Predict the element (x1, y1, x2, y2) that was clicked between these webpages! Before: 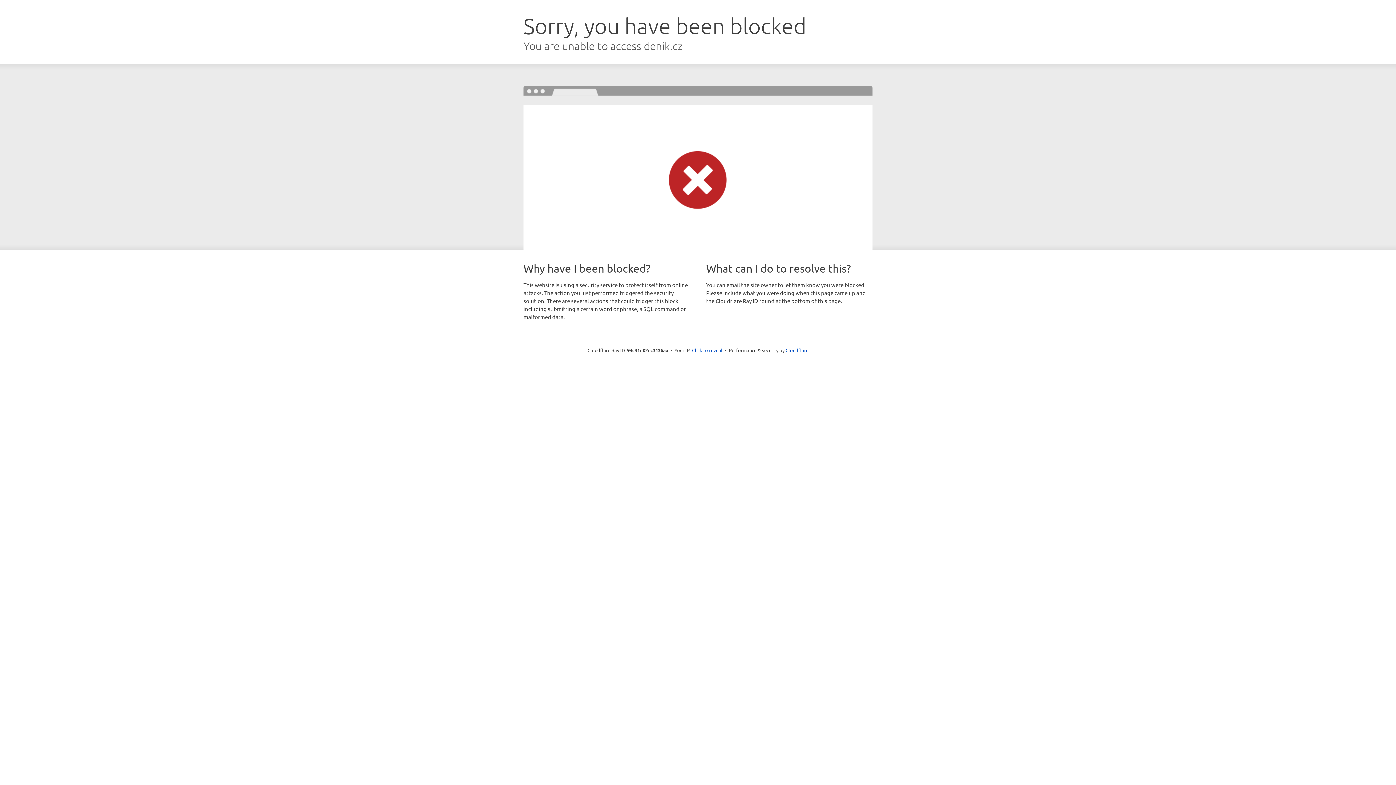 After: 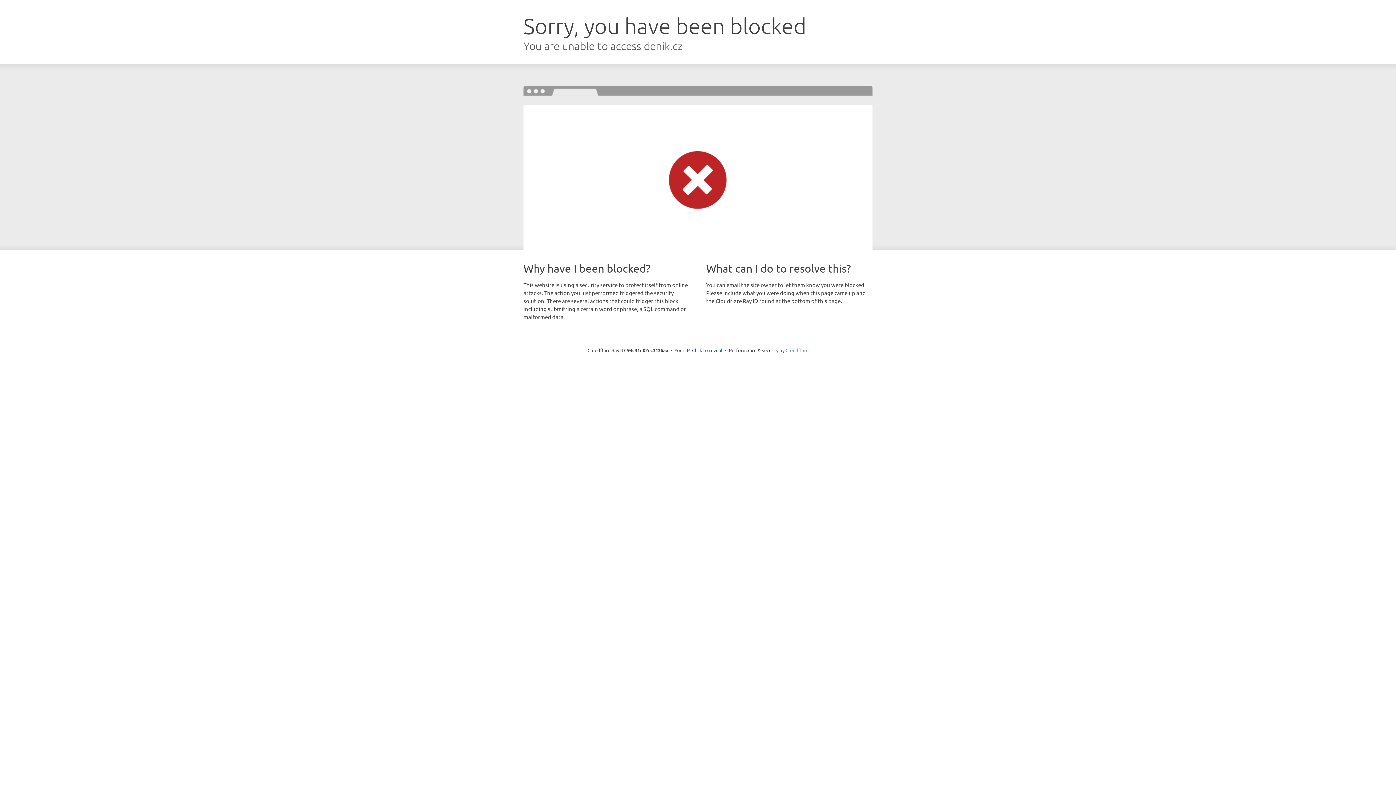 Action: label: Cloudflare bbox: (785, 347, 808, 353)